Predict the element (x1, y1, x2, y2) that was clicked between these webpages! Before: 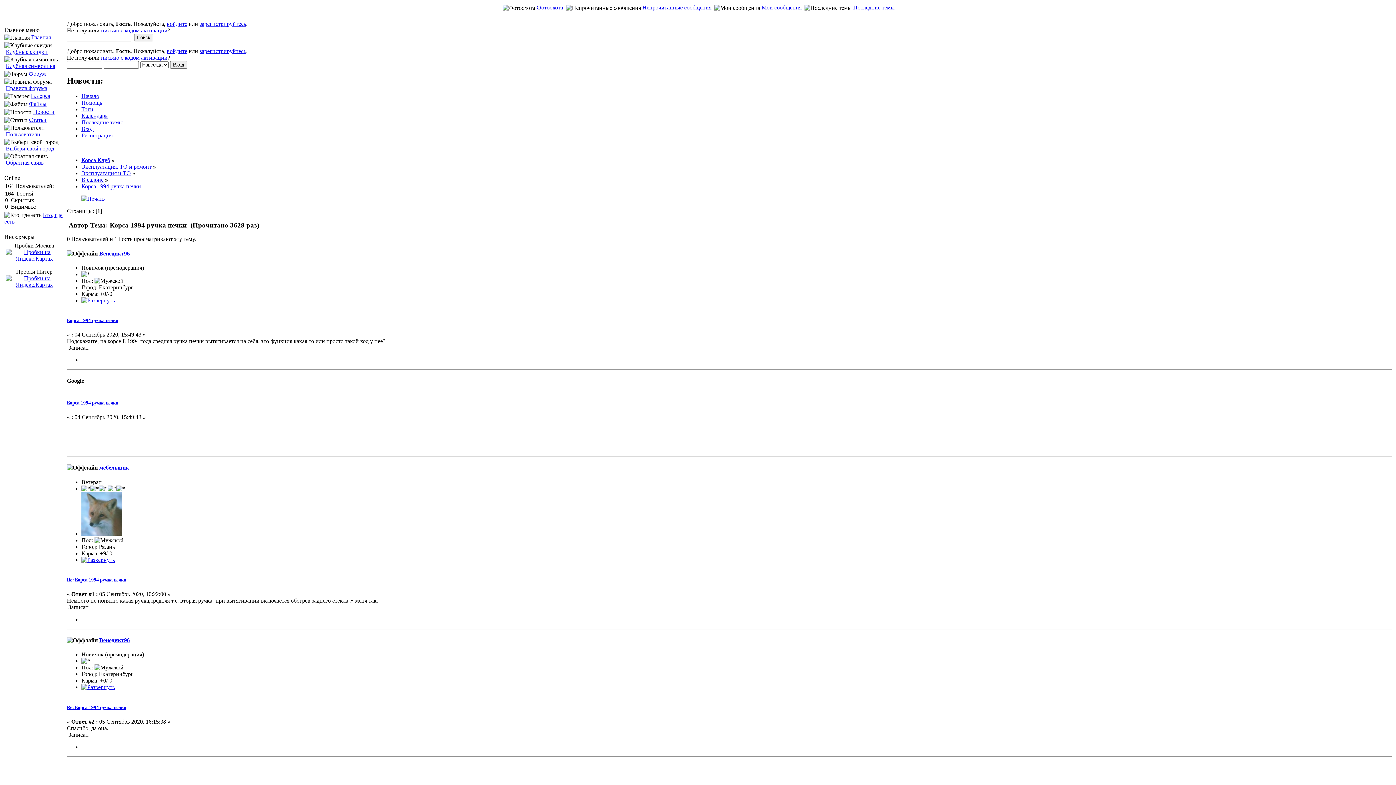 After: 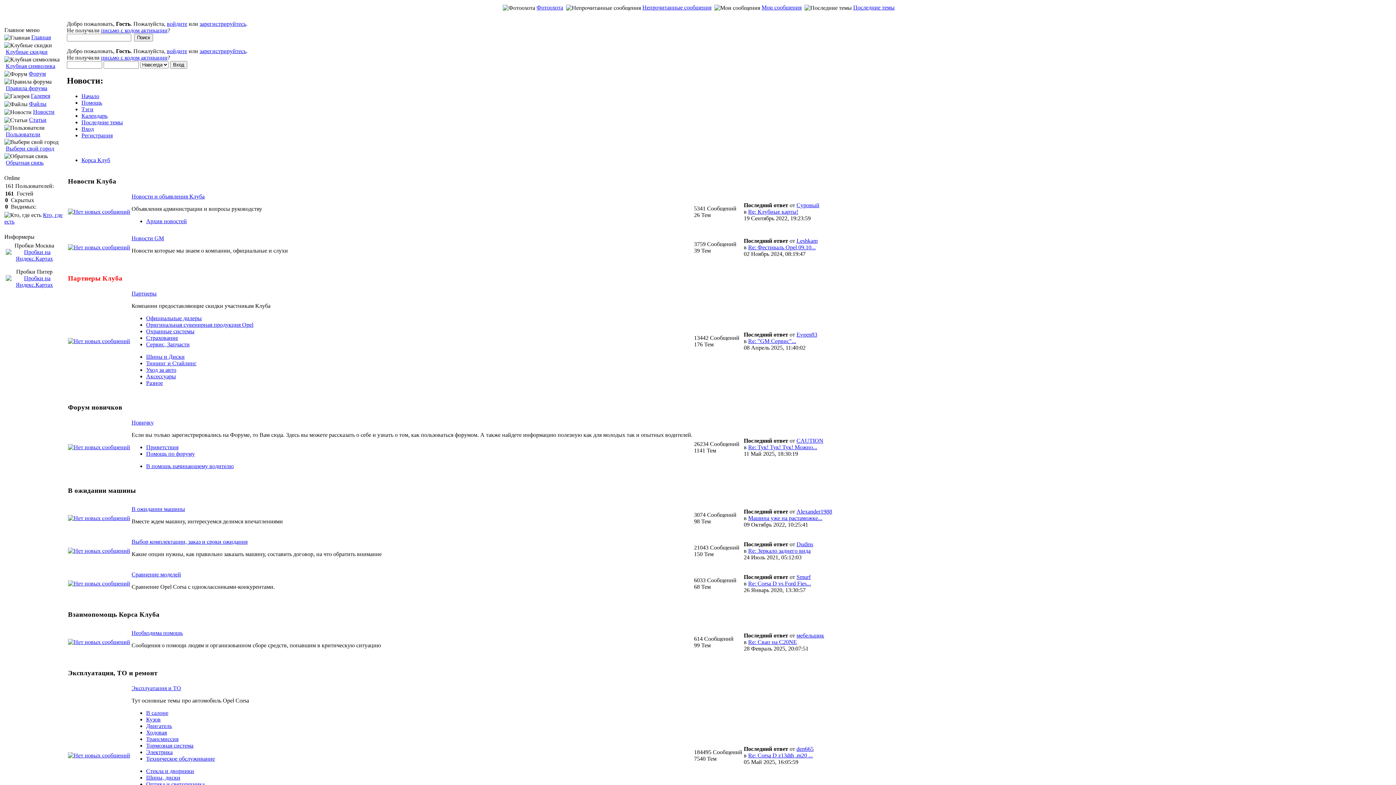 Action: label: Форум bbox: (28, 70, 45, 76)